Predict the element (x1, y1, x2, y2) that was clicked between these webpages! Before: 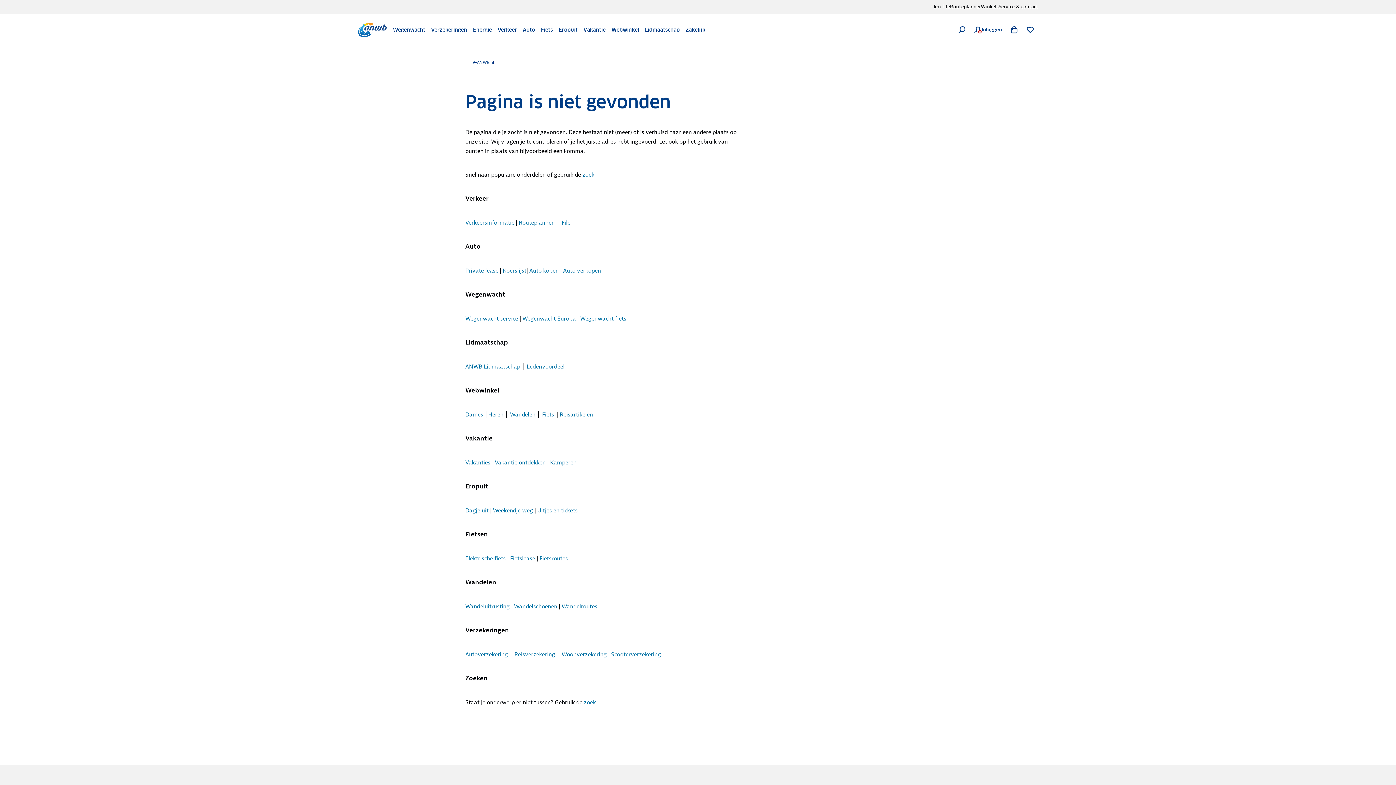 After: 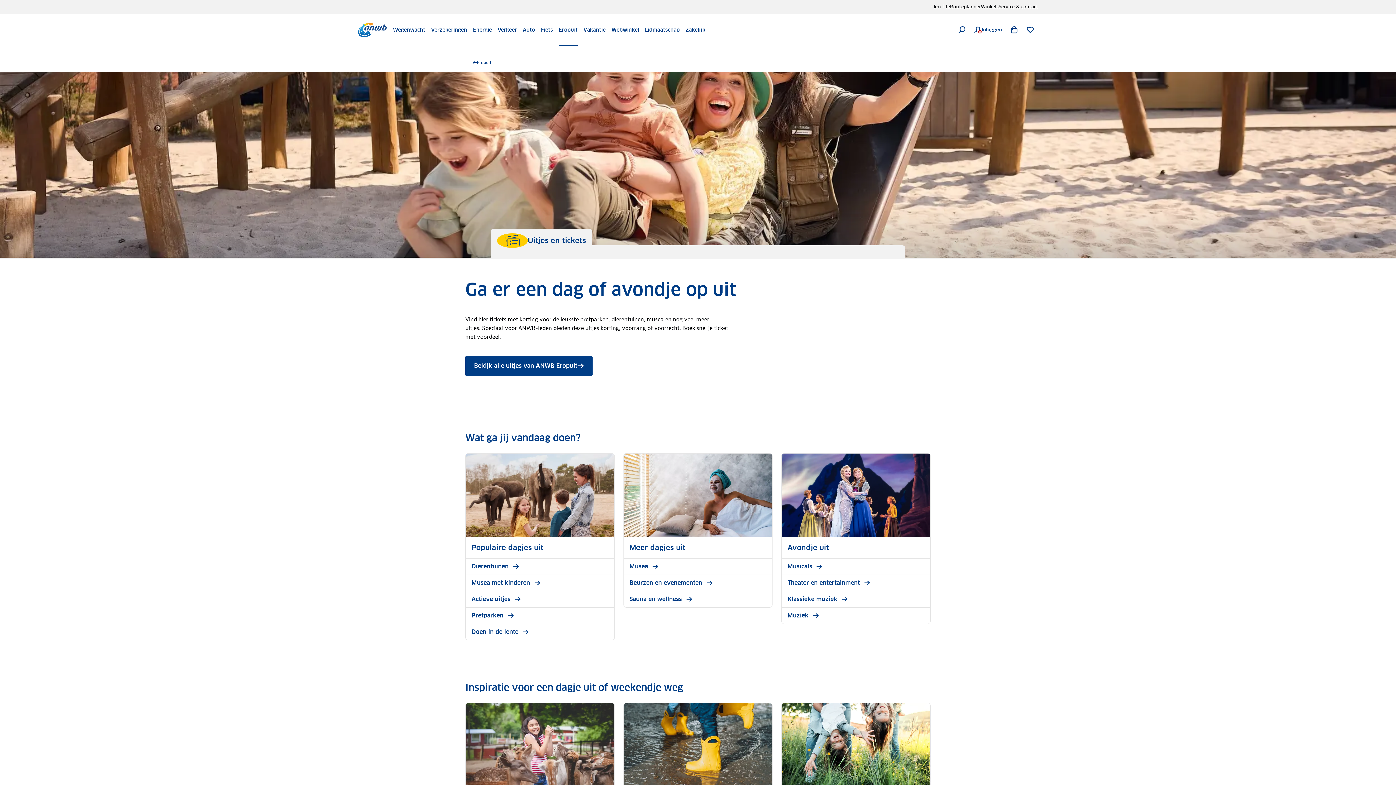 Action: label: Uitjes en tickets bbox: (537, 507, 577, 514)